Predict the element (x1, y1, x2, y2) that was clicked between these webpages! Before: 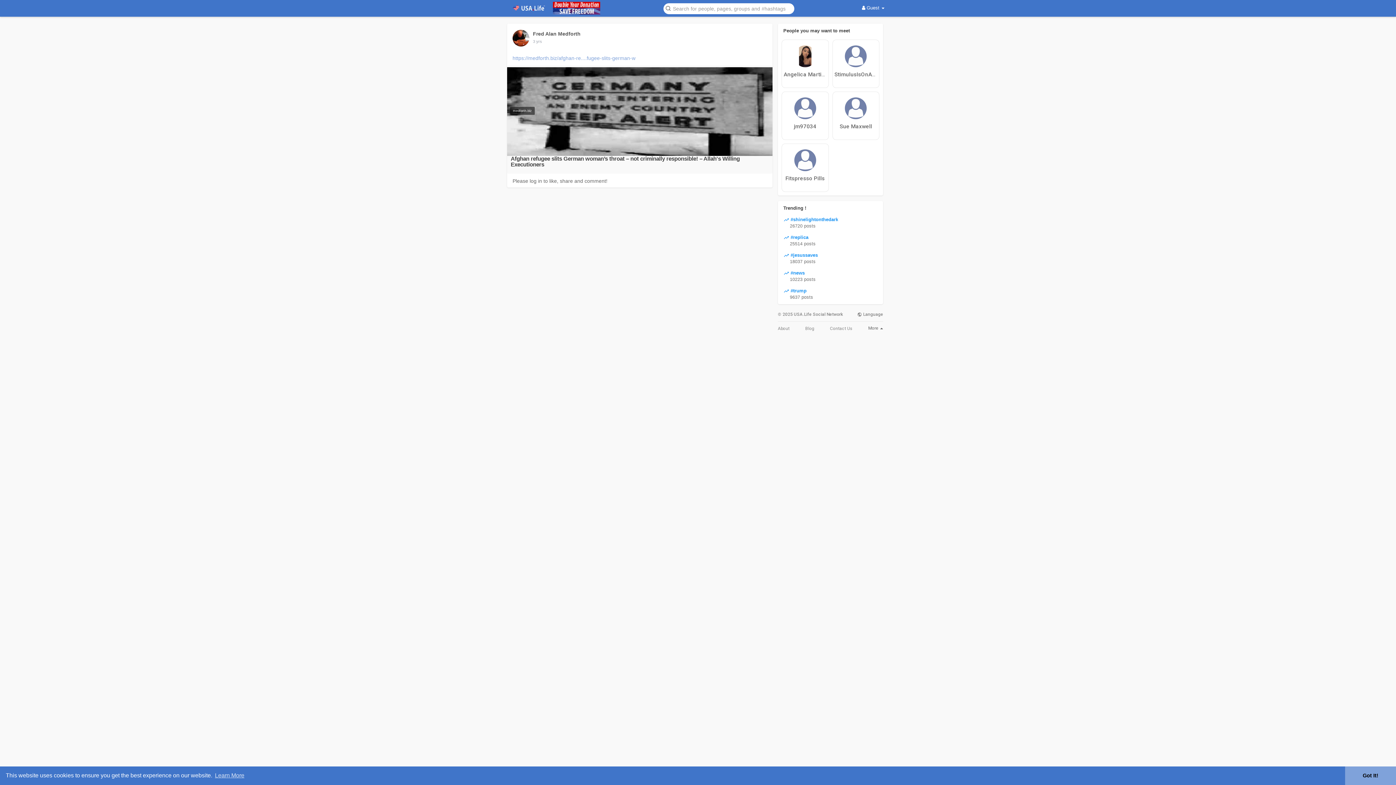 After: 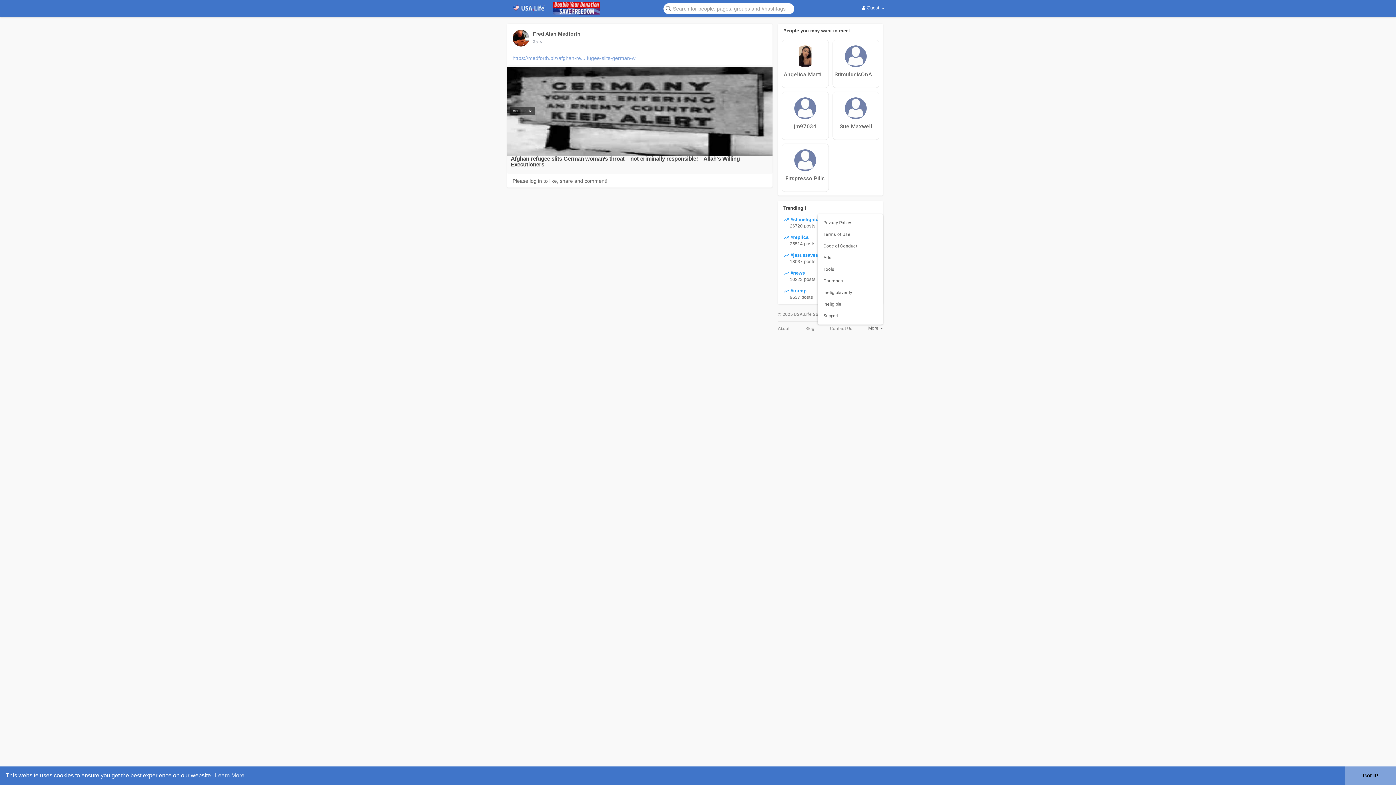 Action: label: More  bbox: (868, 325, 883, 330)